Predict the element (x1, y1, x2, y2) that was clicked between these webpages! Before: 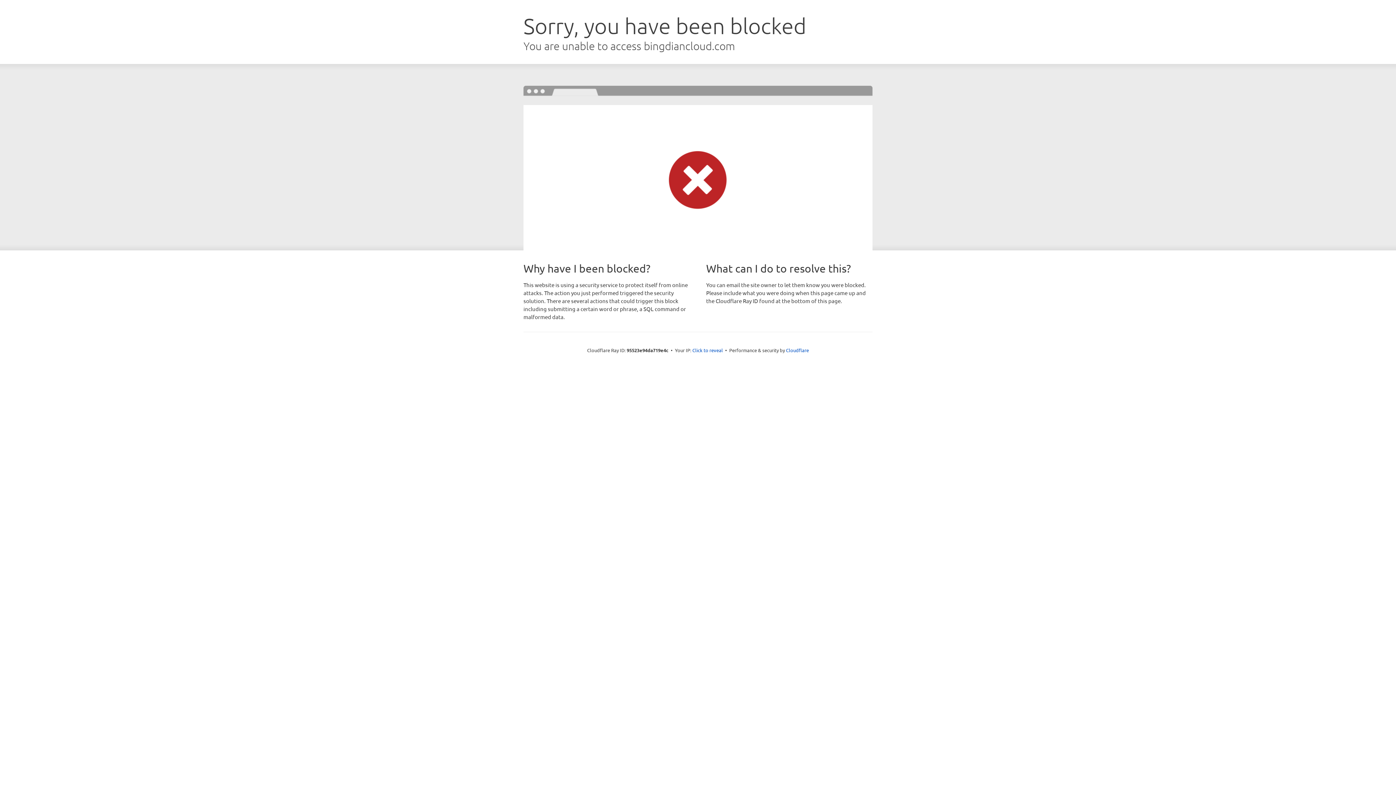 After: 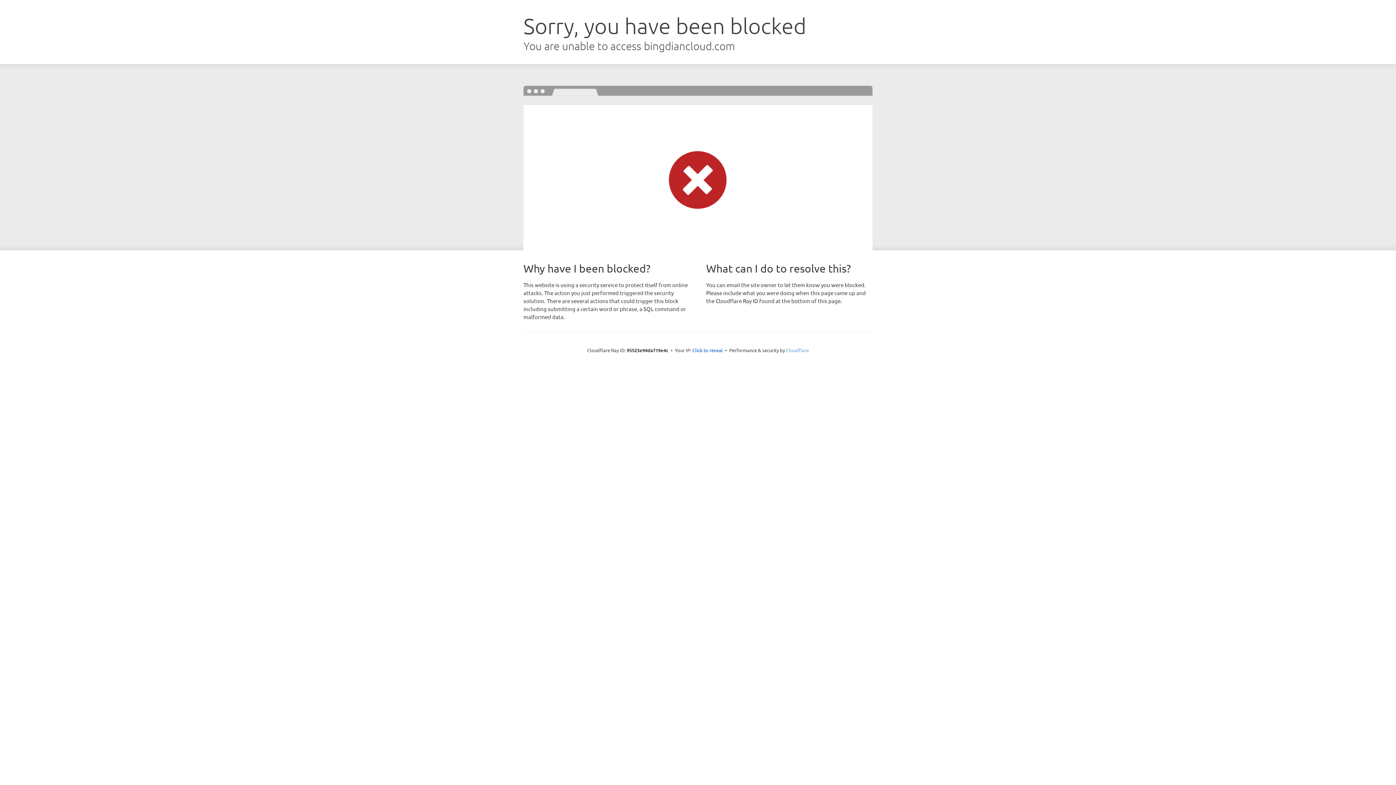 Action: bbox: (786, 347, 809, 353) label: Cloudflare